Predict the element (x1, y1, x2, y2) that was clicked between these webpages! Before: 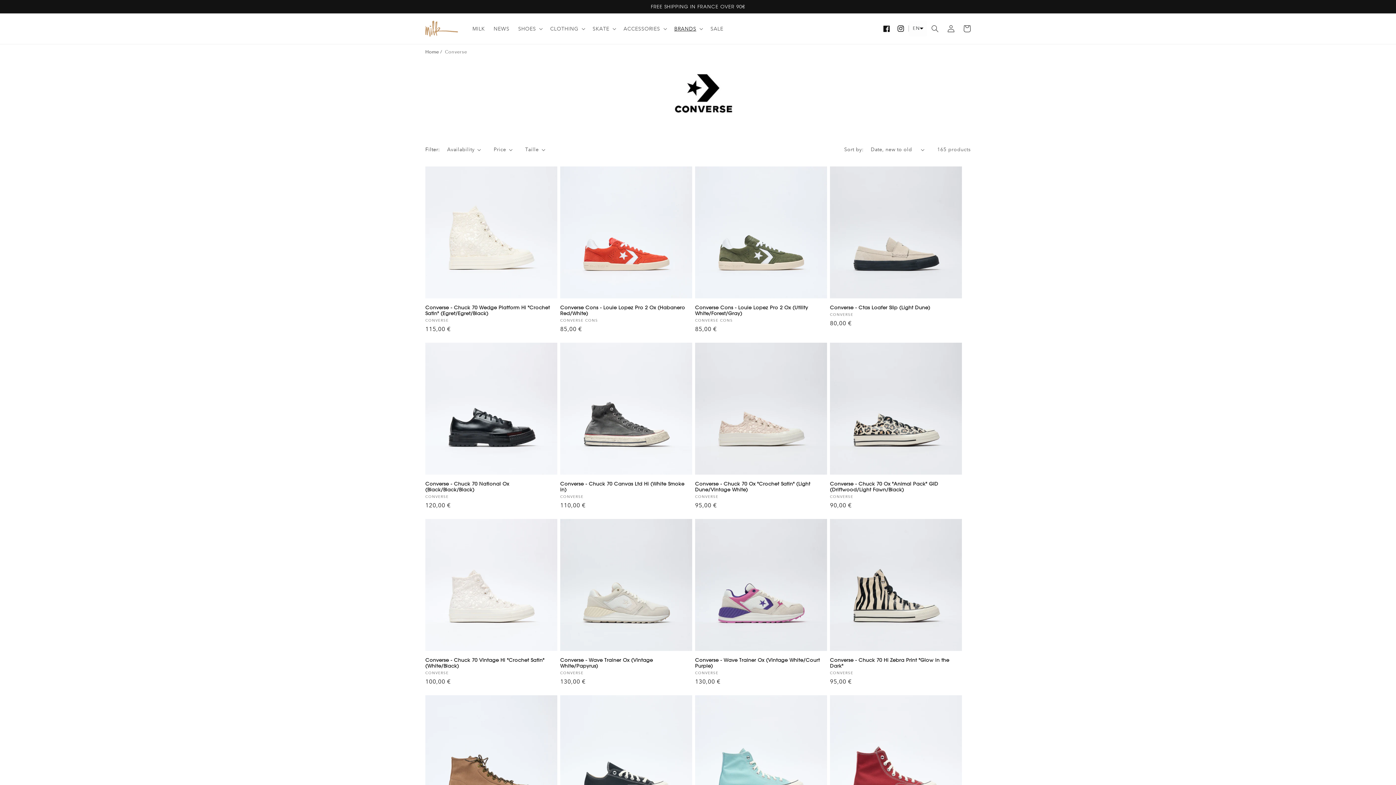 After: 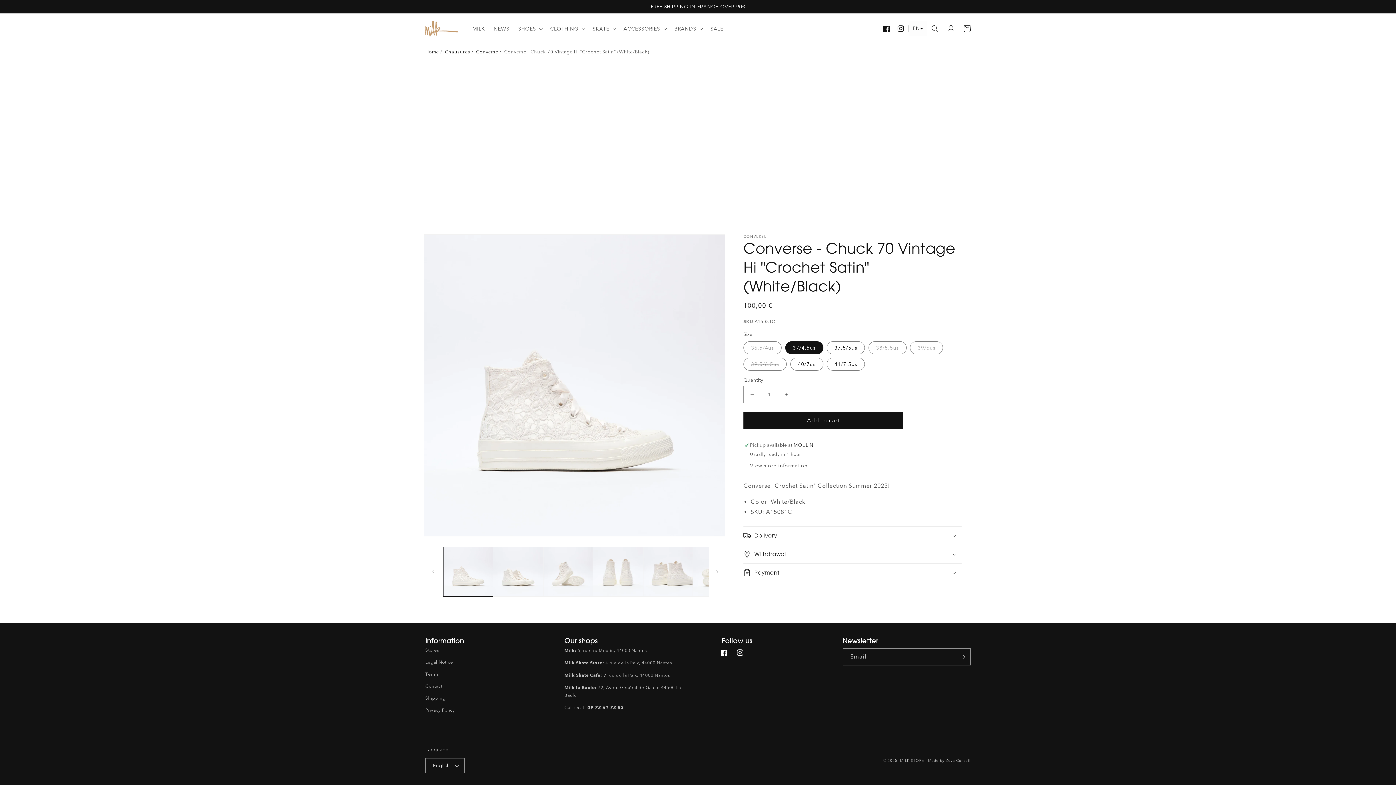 Action: label: Converse - Chuck 70 Vintage Hi "Crochet Satin" (White/Black) bbox: (425, 657, 557, 669)